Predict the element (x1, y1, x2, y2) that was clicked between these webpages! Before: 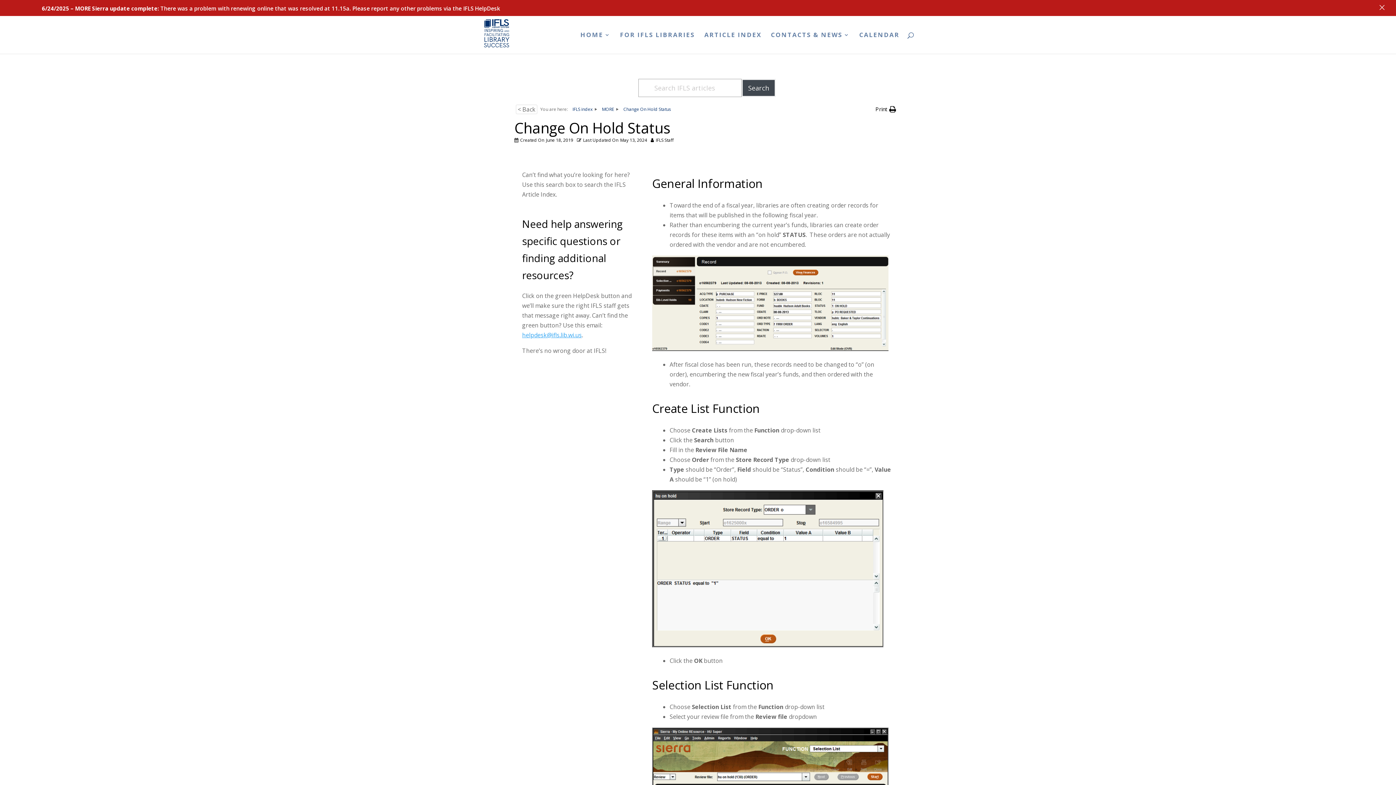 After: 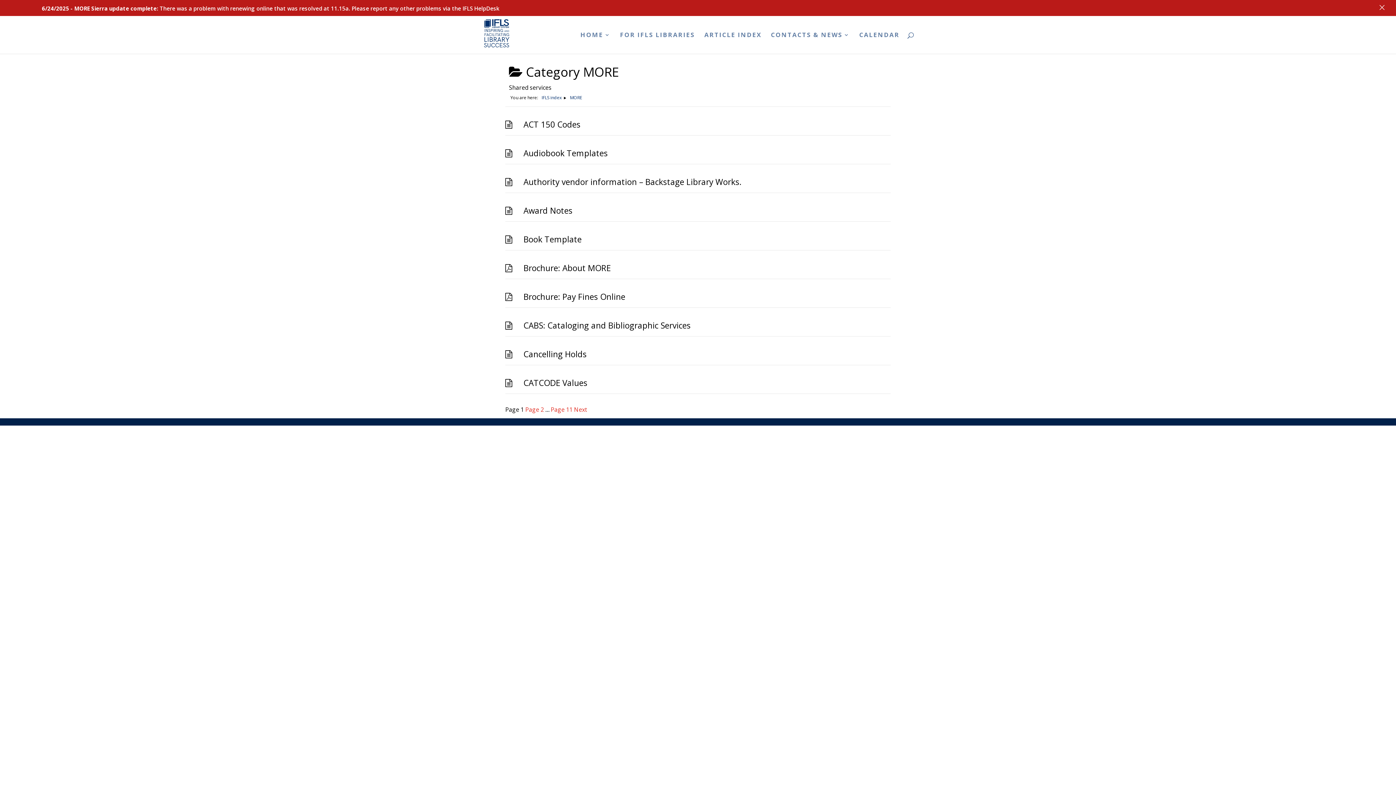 Action: bbox: (602, 90, 614, 96) label: MORE